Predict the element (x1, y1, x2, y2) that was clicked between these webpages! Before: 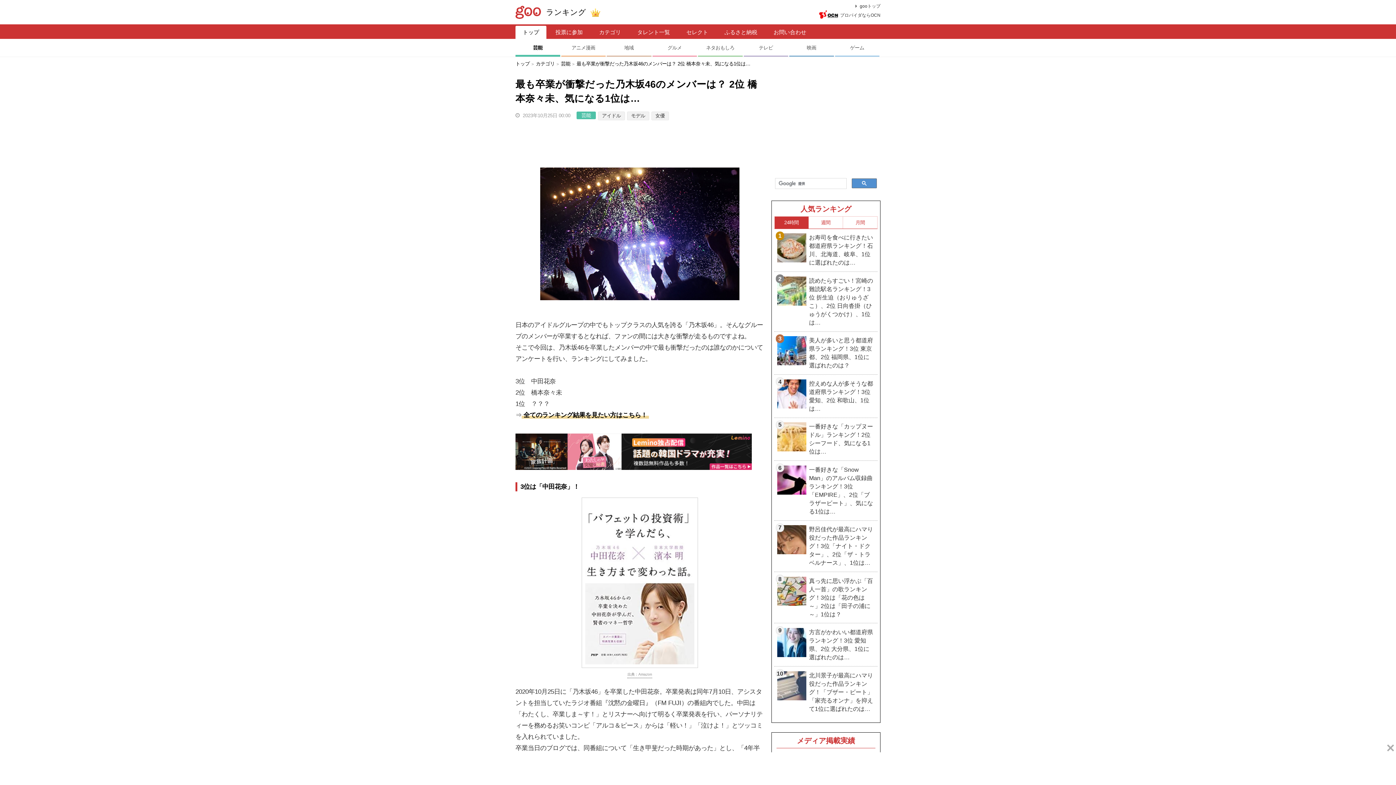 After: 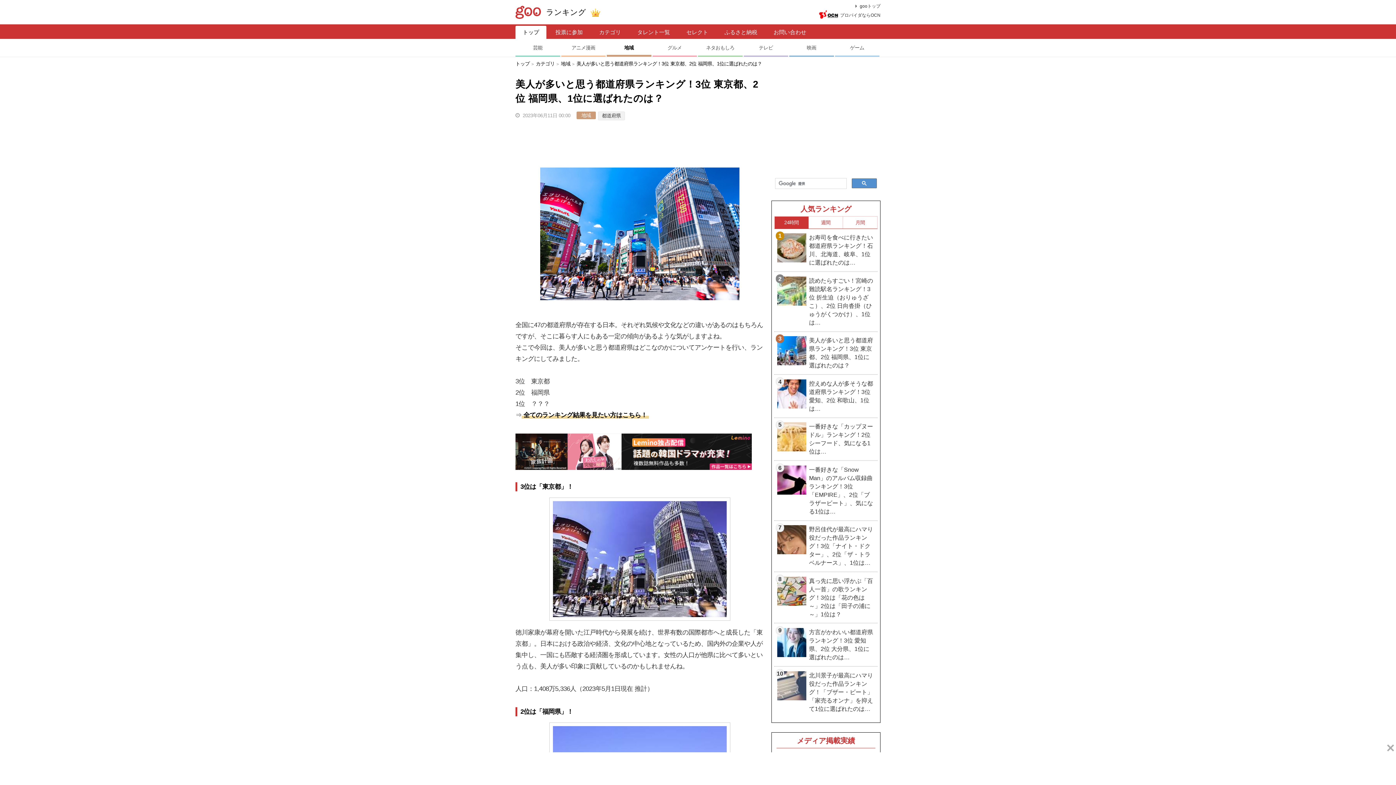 Action: label: 3
美人が多いと思う都道府県ランキング！3位 東京都、2位 福岡県、1位に選ばれたのは？ bbox: (774, 331, 877, 374)